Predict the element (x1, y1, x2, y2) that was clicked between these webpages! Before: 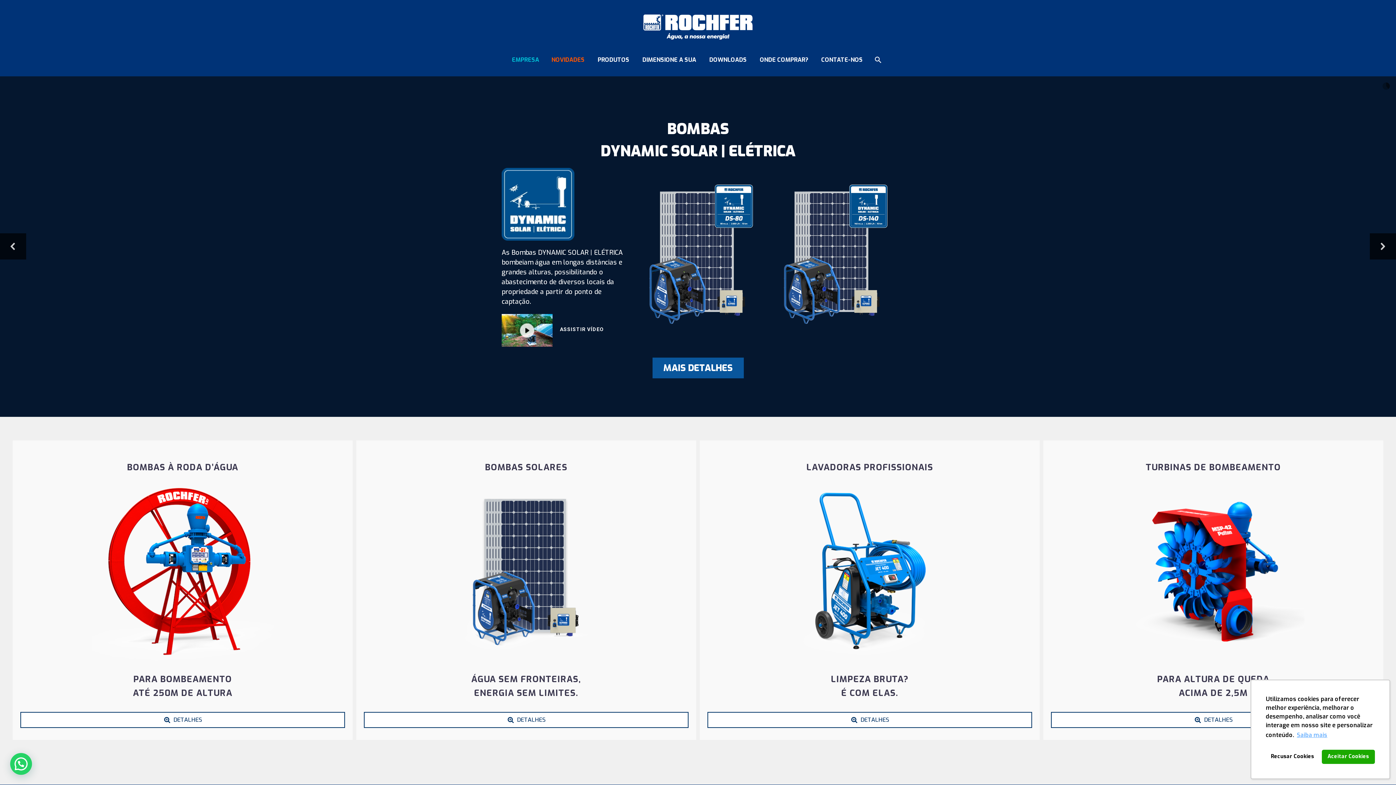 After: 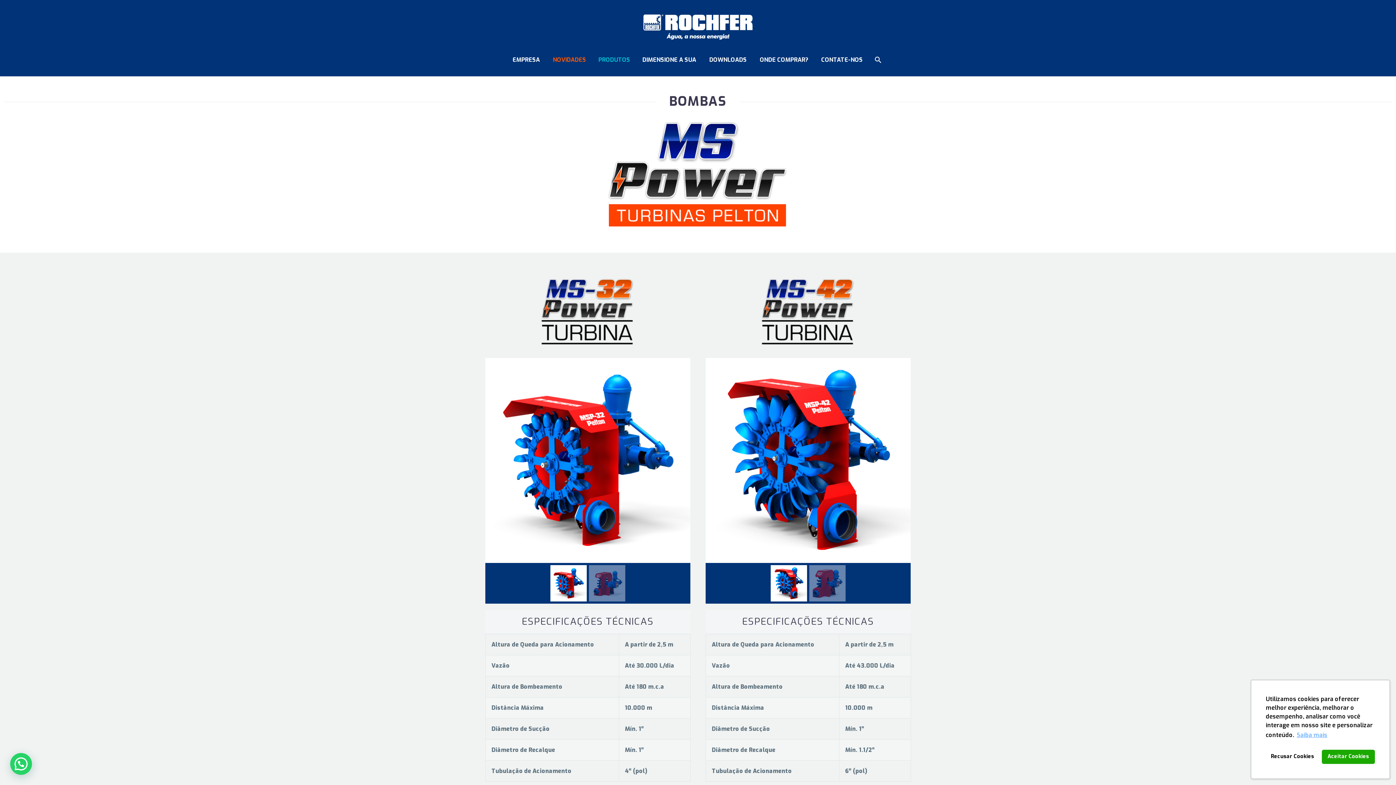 Action: bbox: (1051, 712, 1376, 728) label: DETALHES